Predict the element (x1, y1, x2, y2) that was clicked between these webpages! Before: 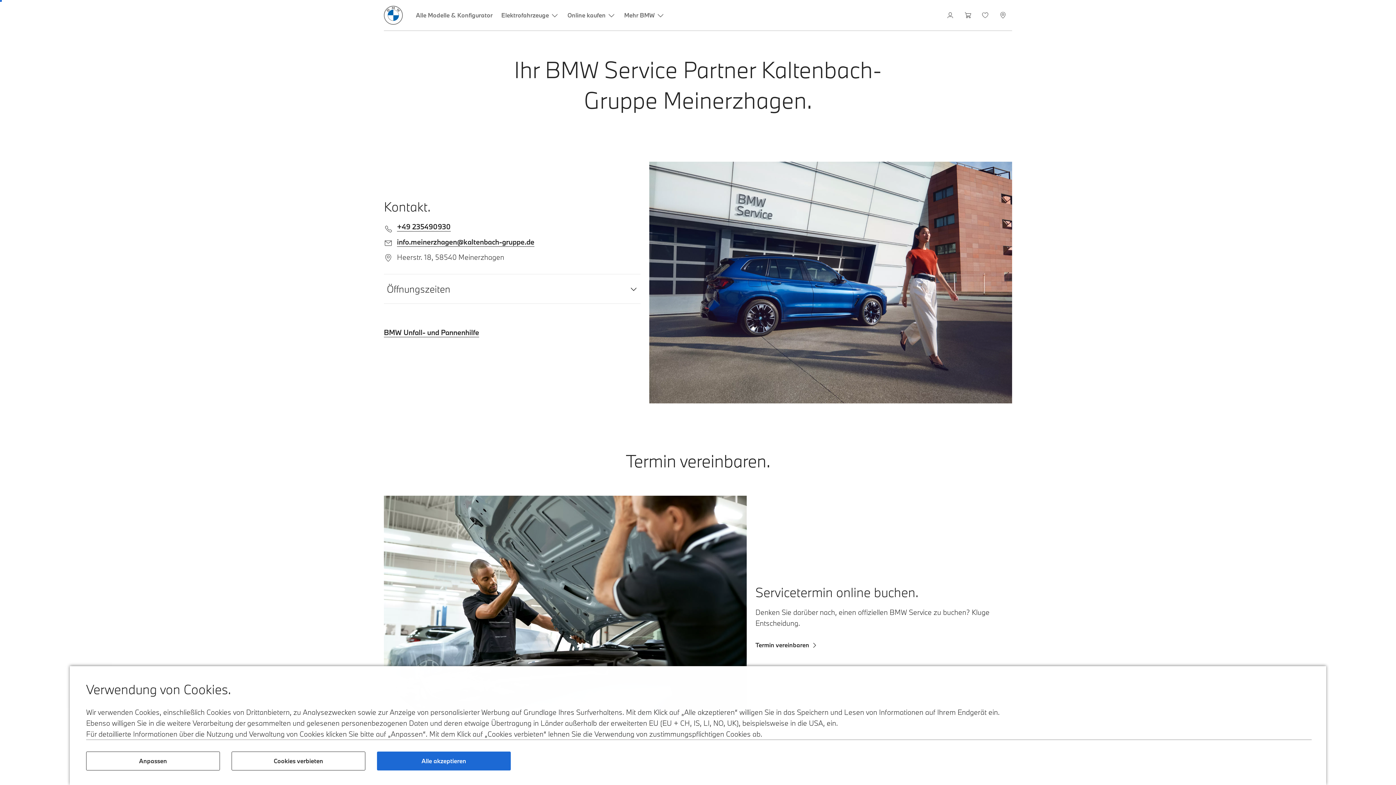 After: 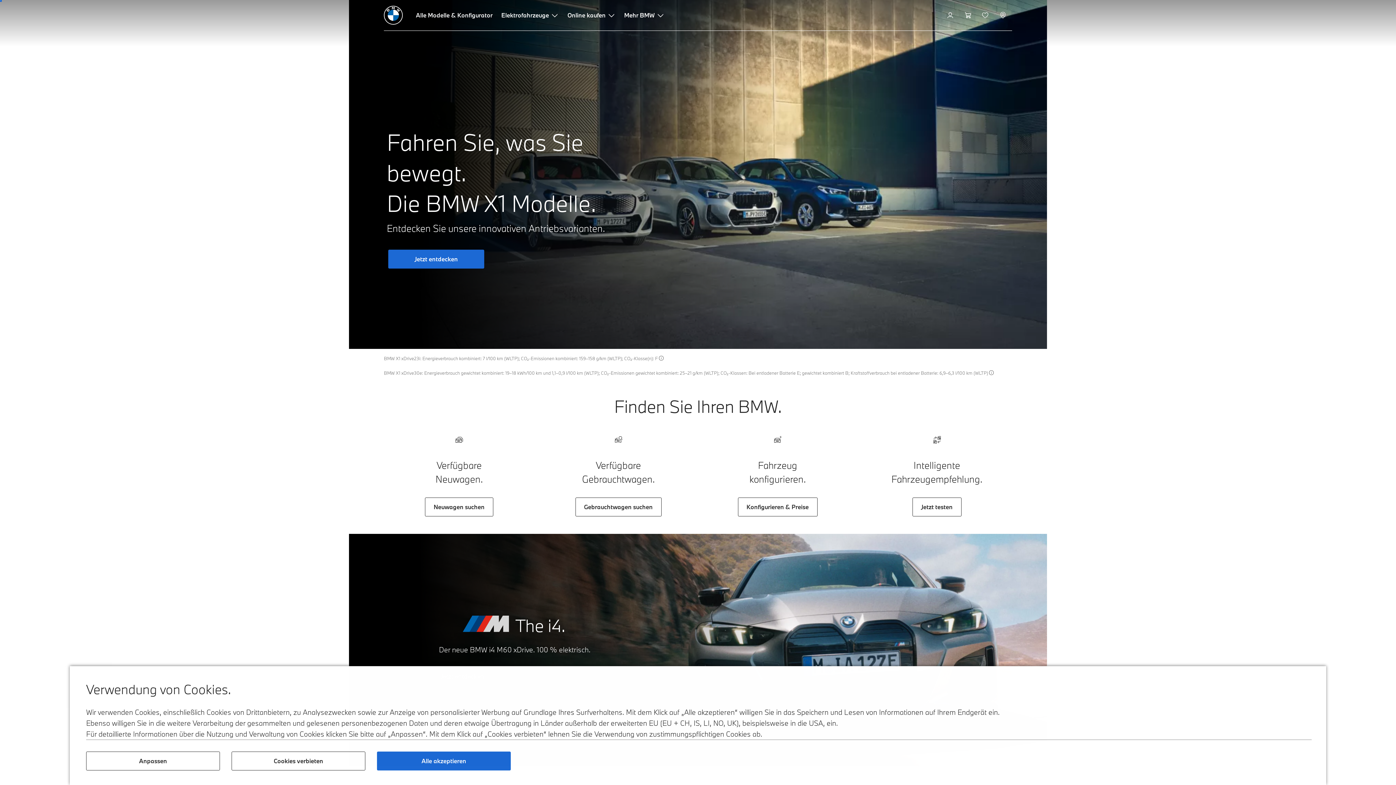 Action: bbox: (384, 5, 402, 24)